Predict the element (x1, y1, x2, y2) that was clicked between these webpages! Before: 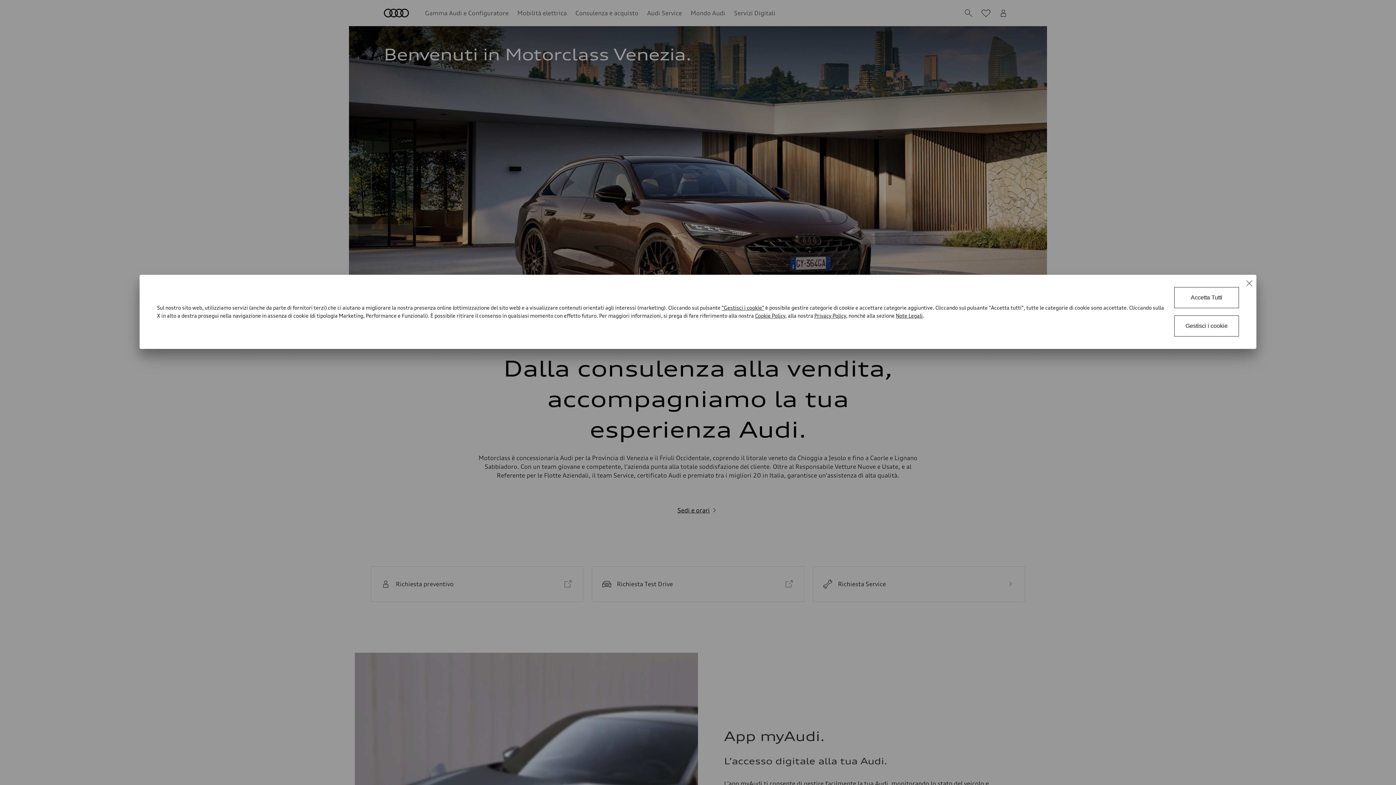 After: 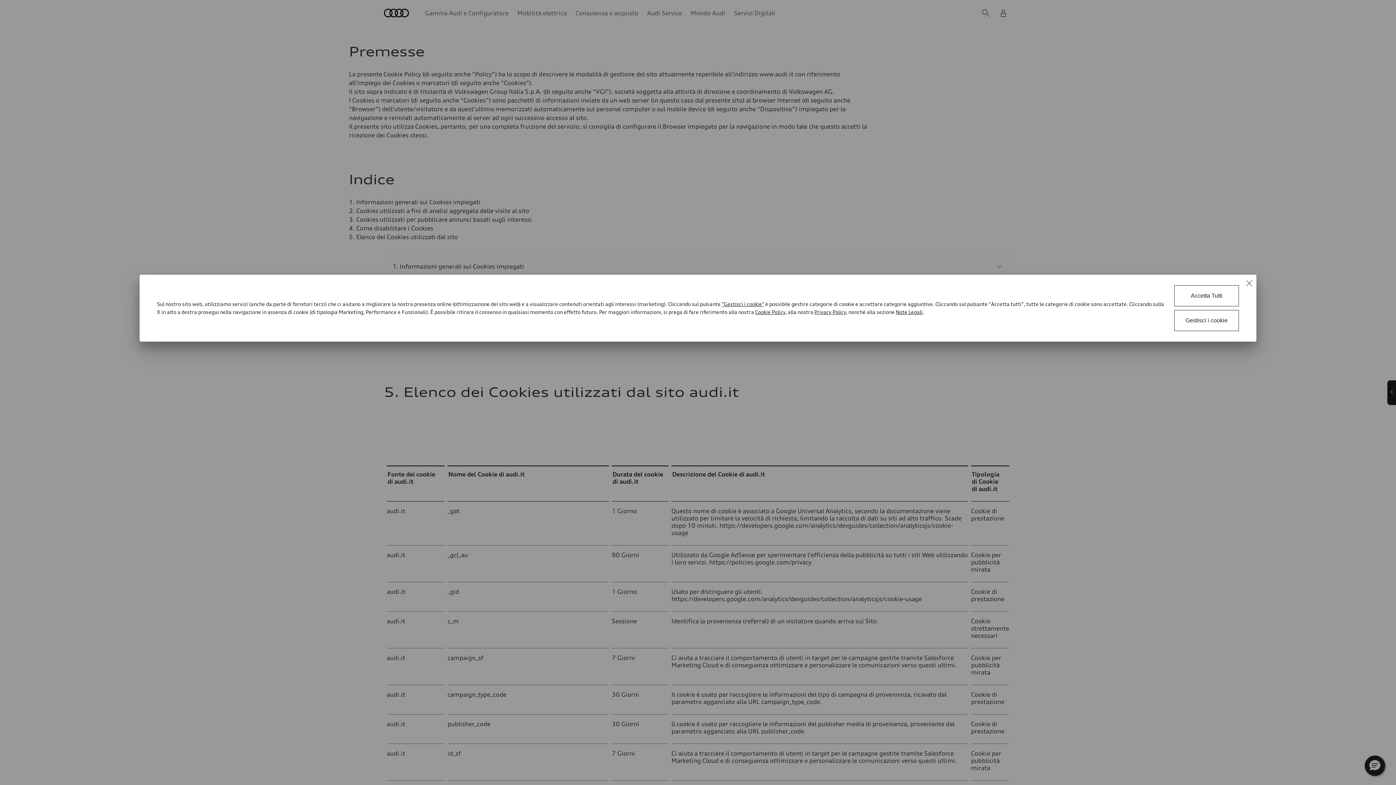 Action: label: Cookie Policy bbox: (755, 312, 785, 318)